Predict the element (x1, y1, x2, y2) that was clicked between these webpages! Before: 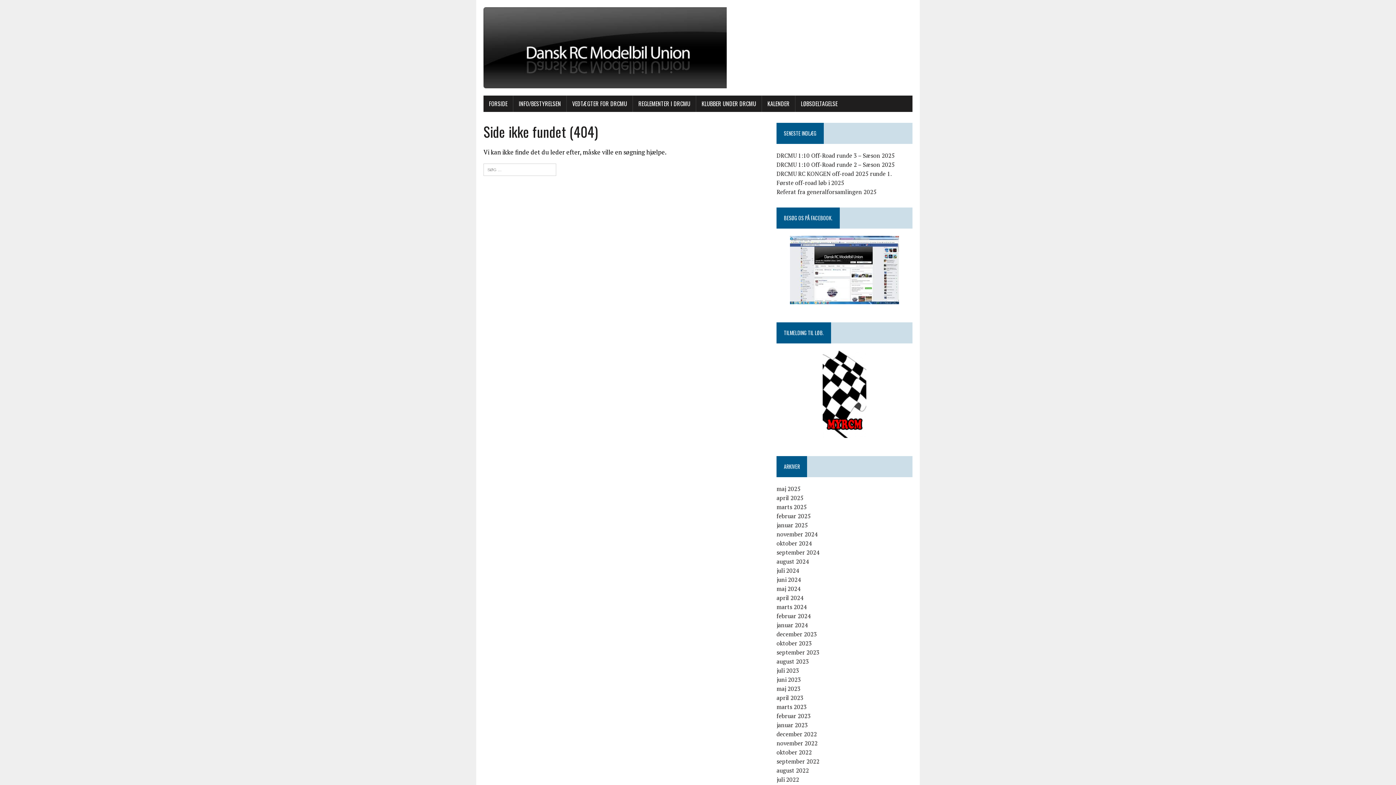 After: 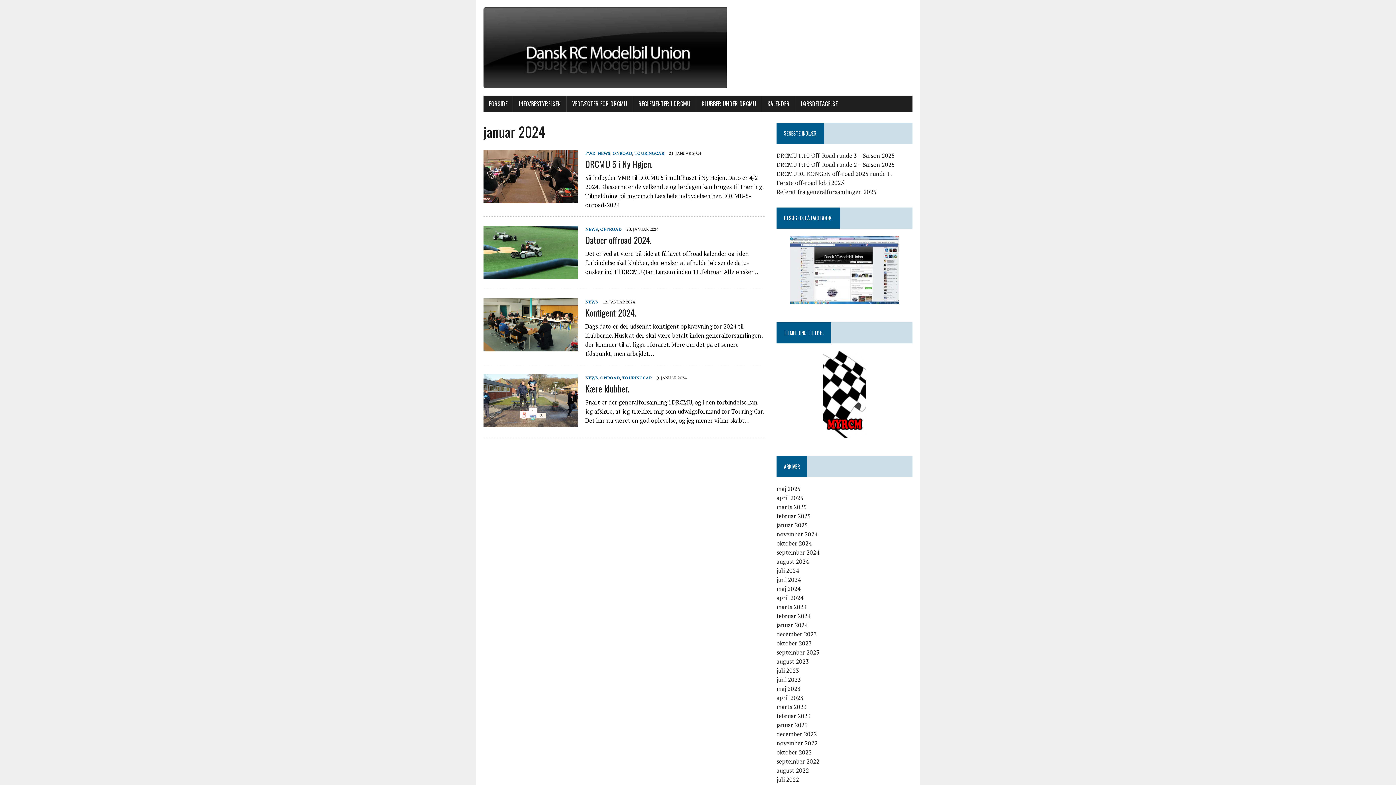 Action: bbox: (776, 621, 808, 629) label: januar 2024